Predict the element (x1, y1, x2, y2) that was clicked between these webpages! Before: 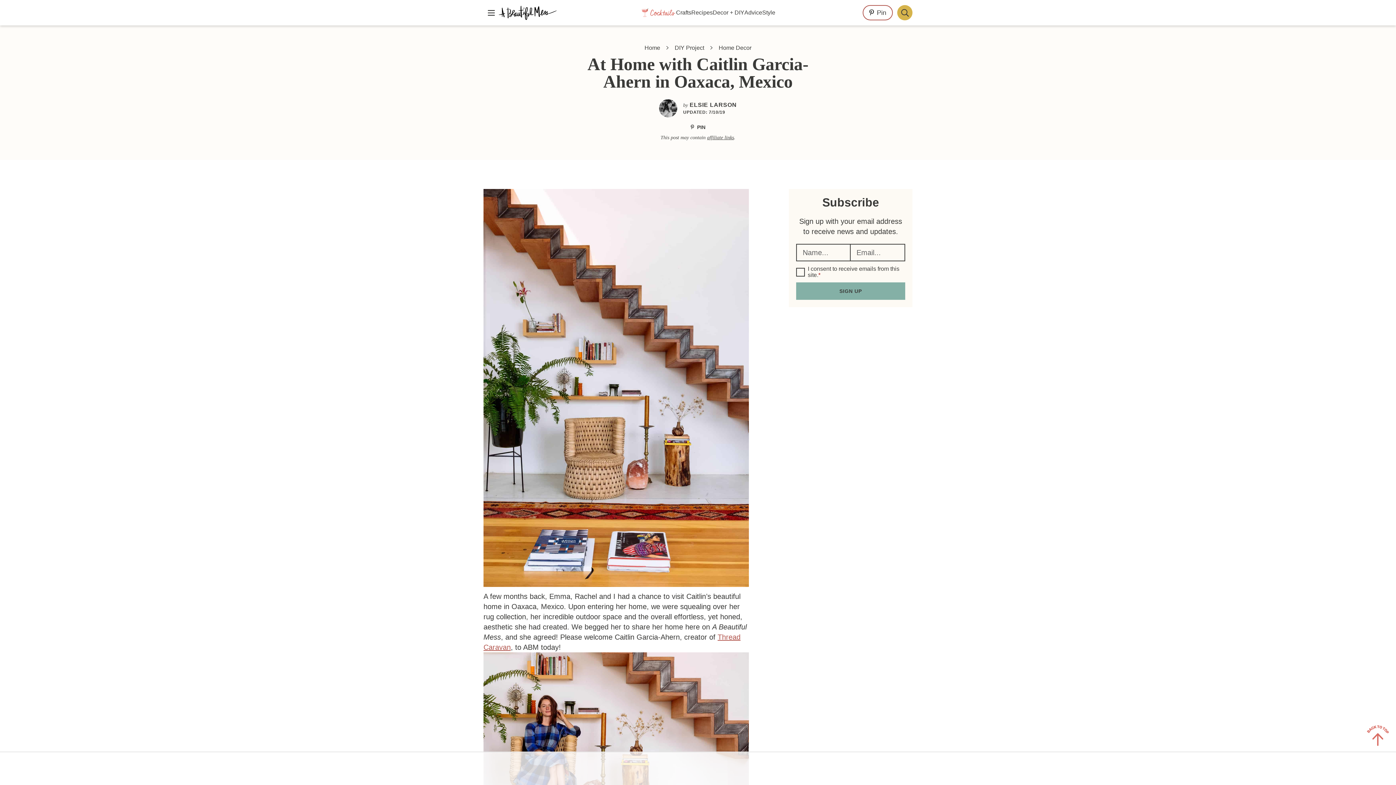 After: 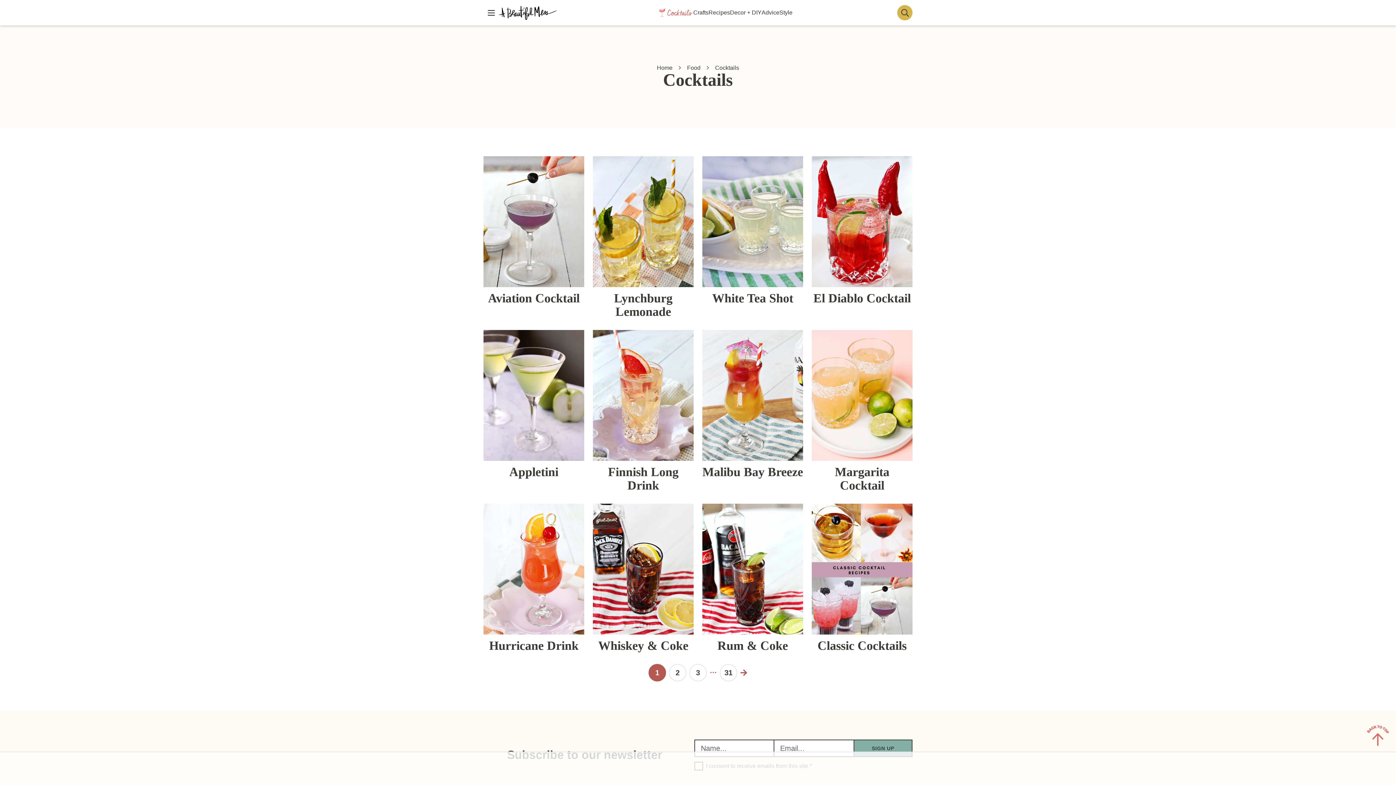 Action: bbox: (641, 6, 676, 19)